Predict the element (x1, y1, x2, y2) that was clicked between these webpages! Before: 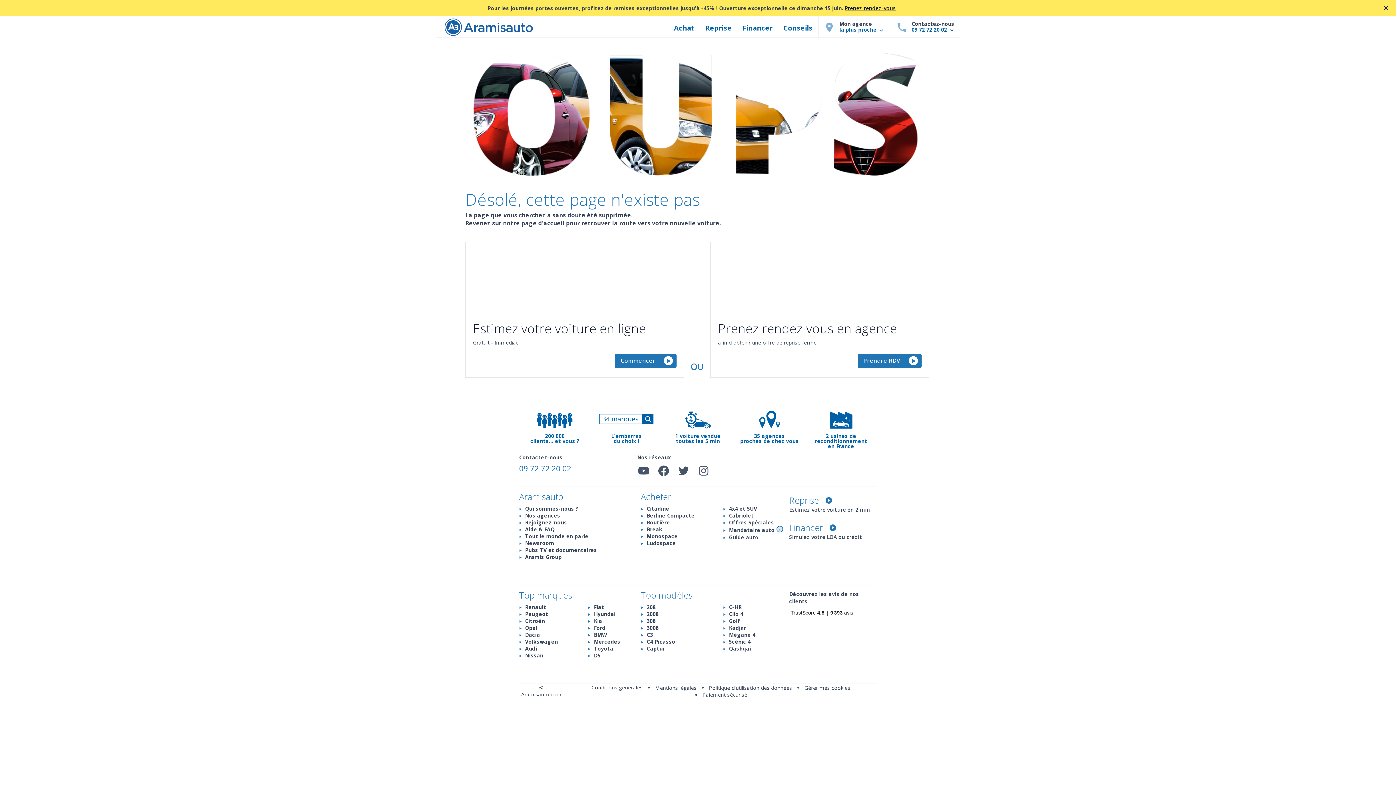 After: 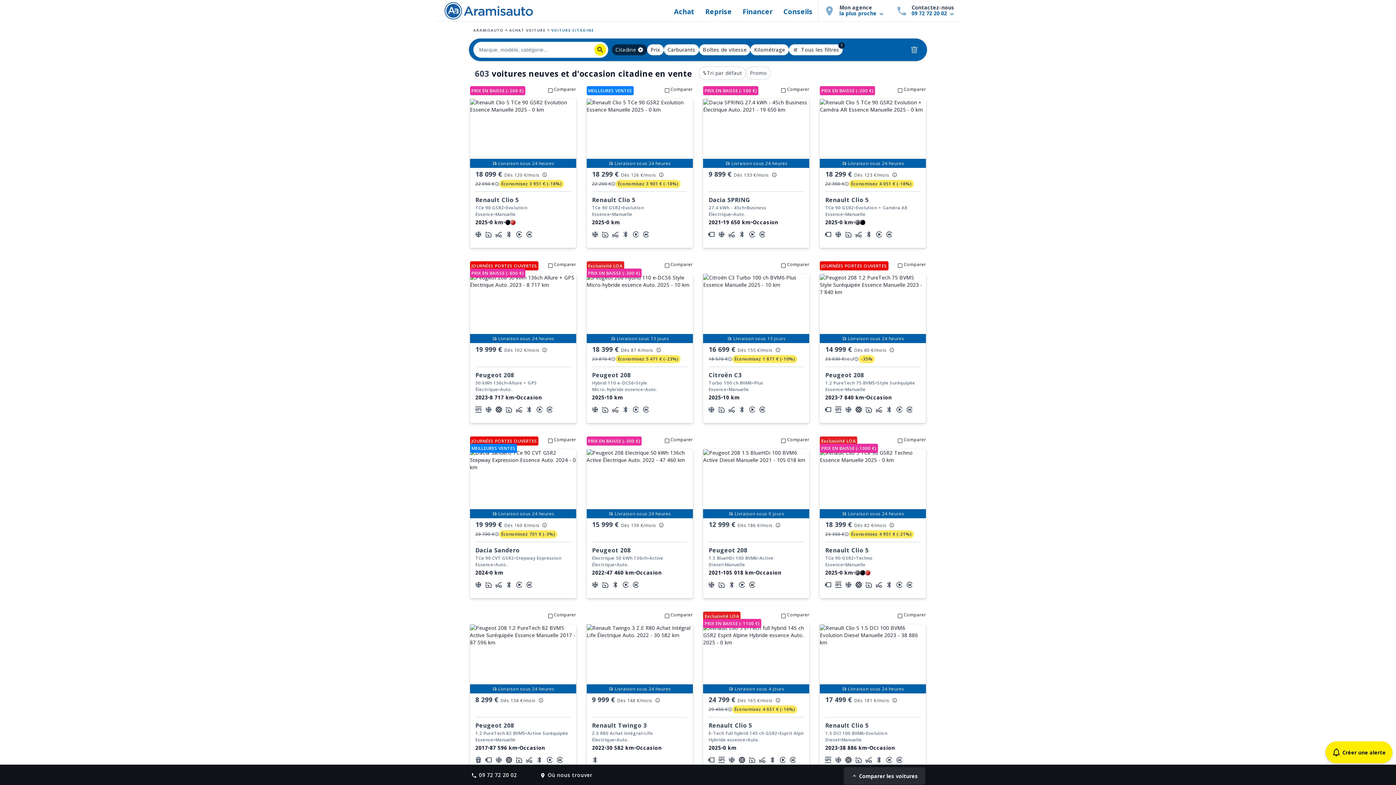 Action: label: Citadine bbox: (646, 505, 707, 512)